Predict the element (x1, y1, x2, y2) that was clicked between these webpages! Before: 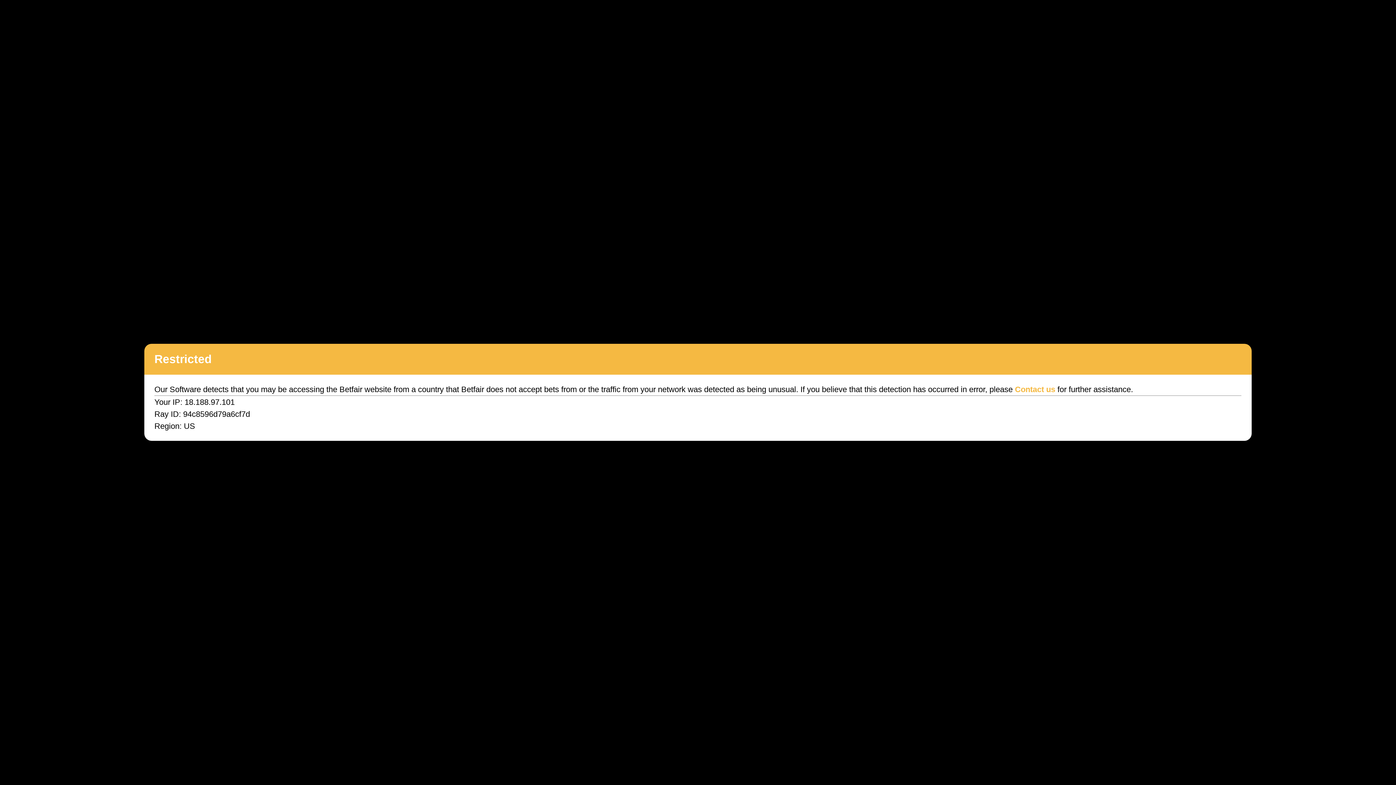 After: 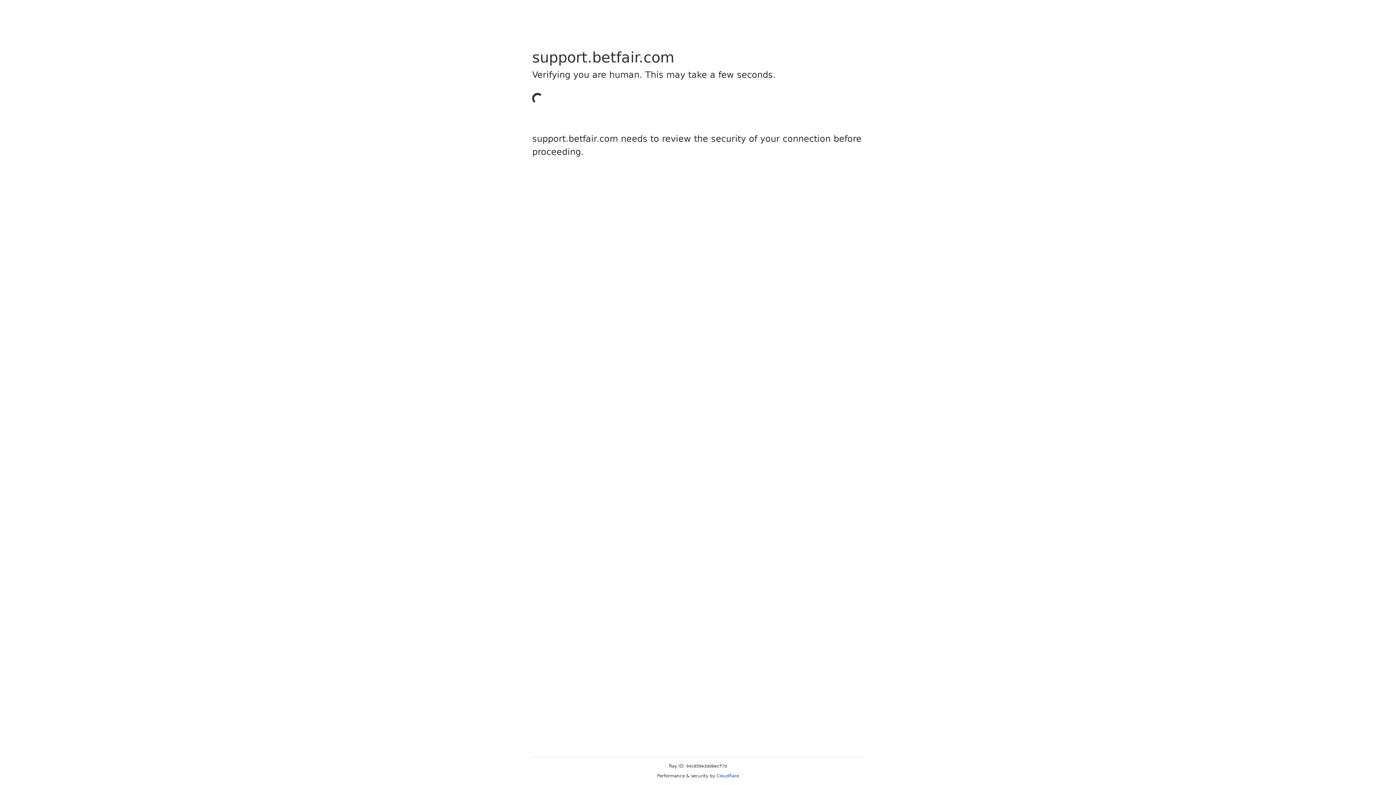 Action: bbox: (1015, 385, 1055, 394) label: Contact us